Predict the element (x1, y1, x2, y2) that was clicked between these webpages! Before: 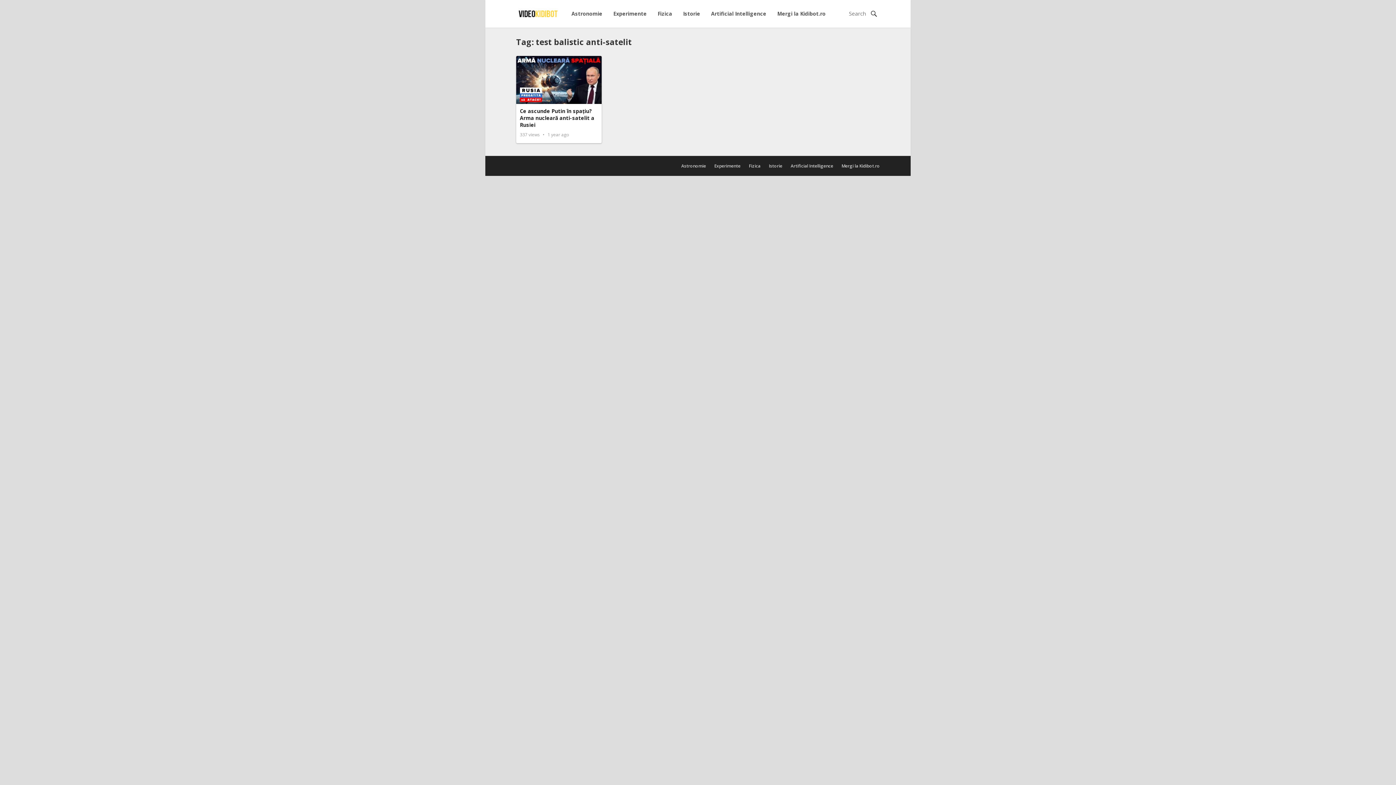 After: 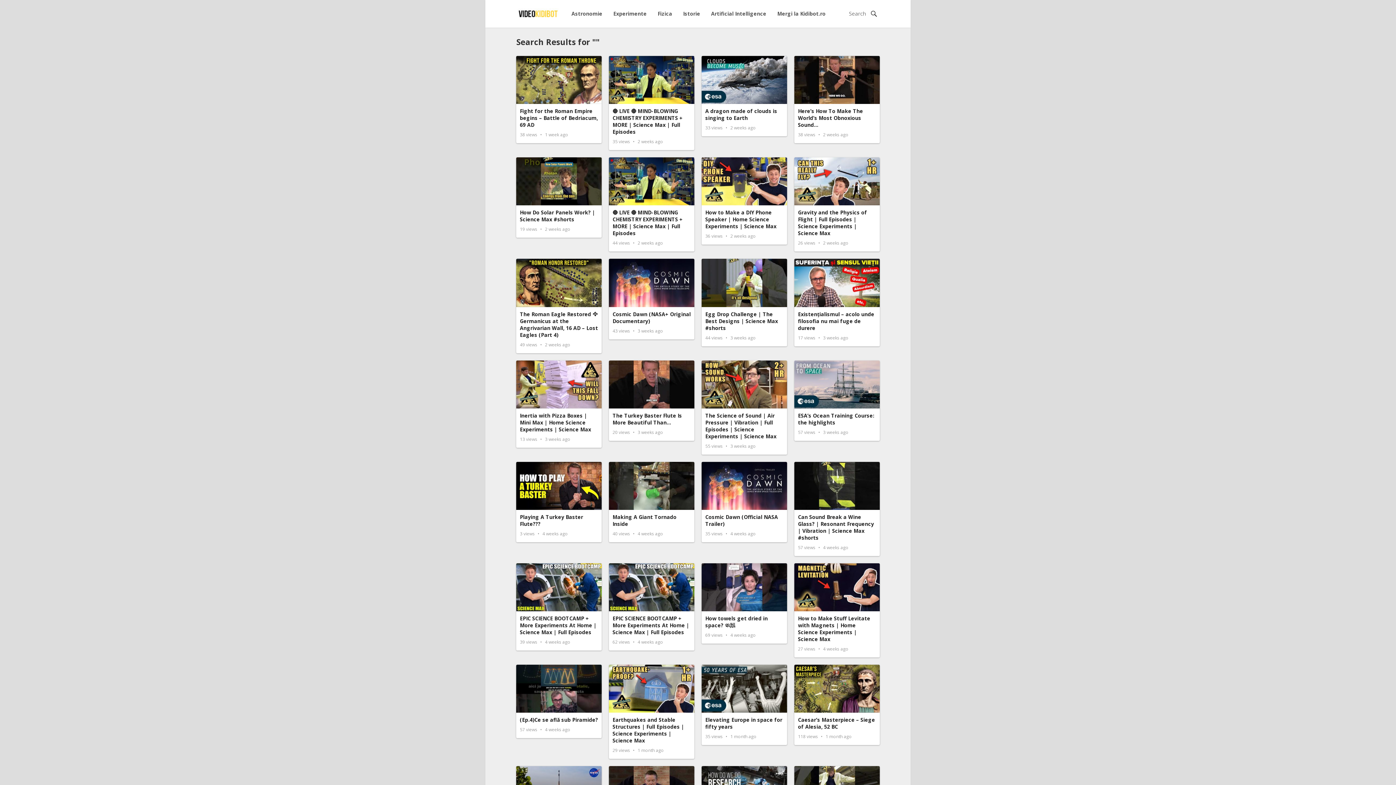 Action: bbox: (870, 6, 878, 21)